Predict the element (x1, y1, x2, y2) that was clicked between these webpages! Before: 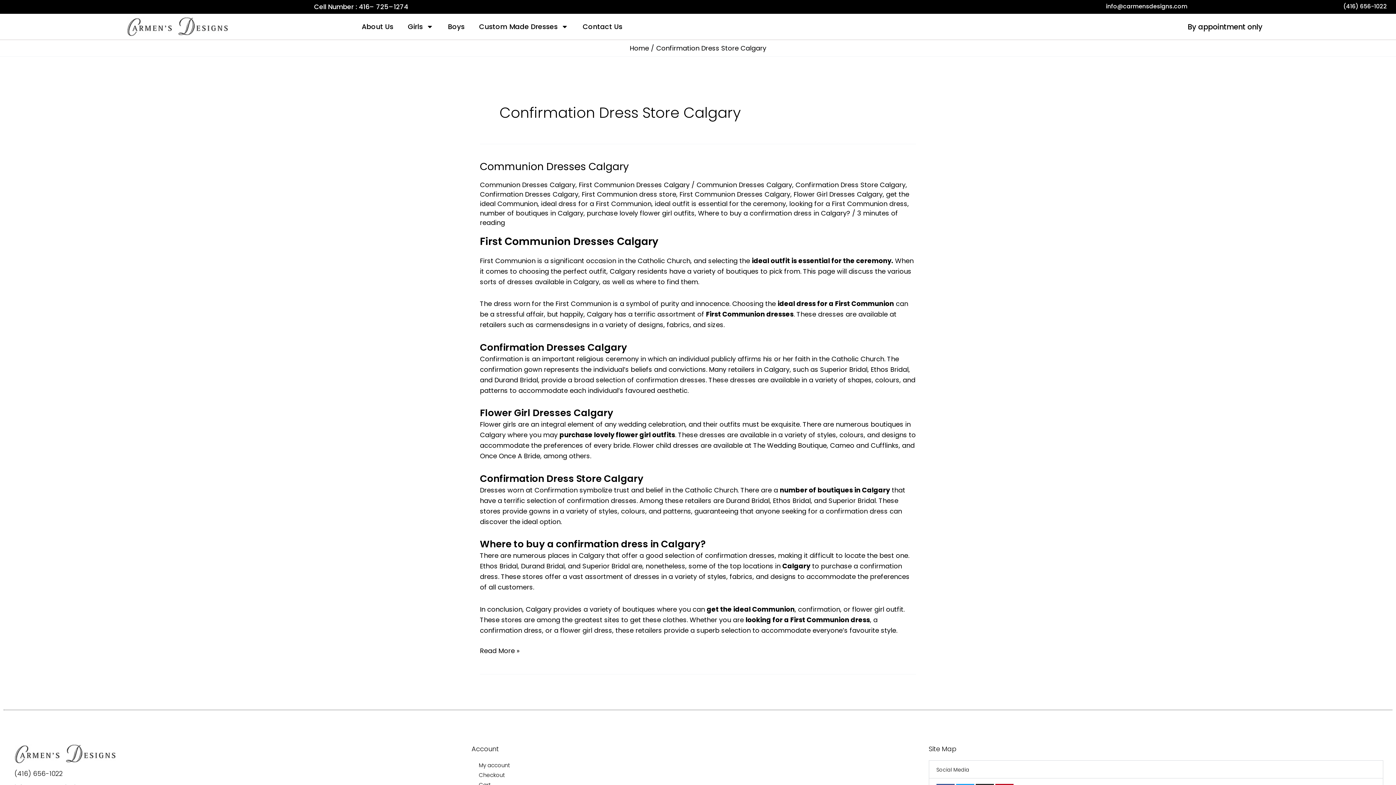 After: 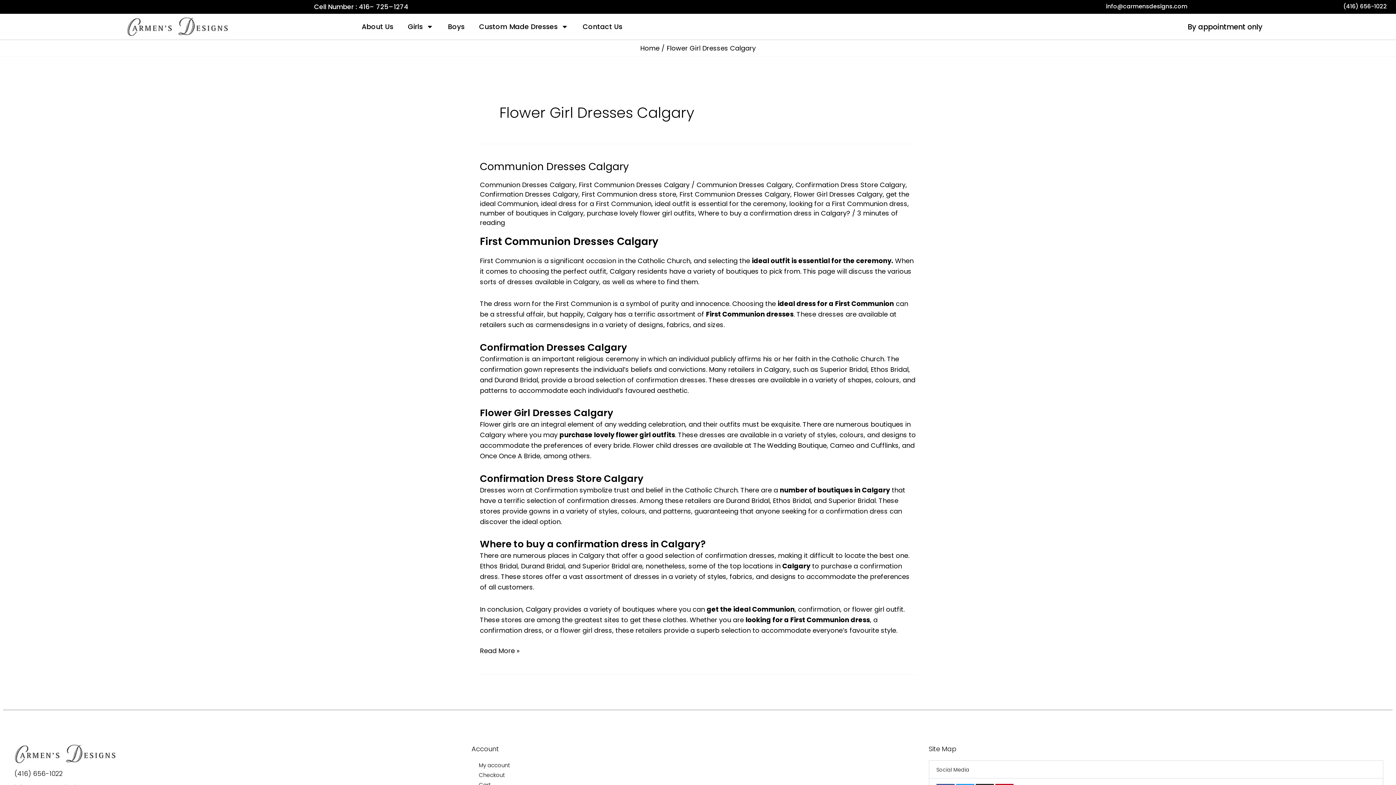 Action: bbox: (793, 189, 882, 198) label: Flower Girl Dresses Calgary